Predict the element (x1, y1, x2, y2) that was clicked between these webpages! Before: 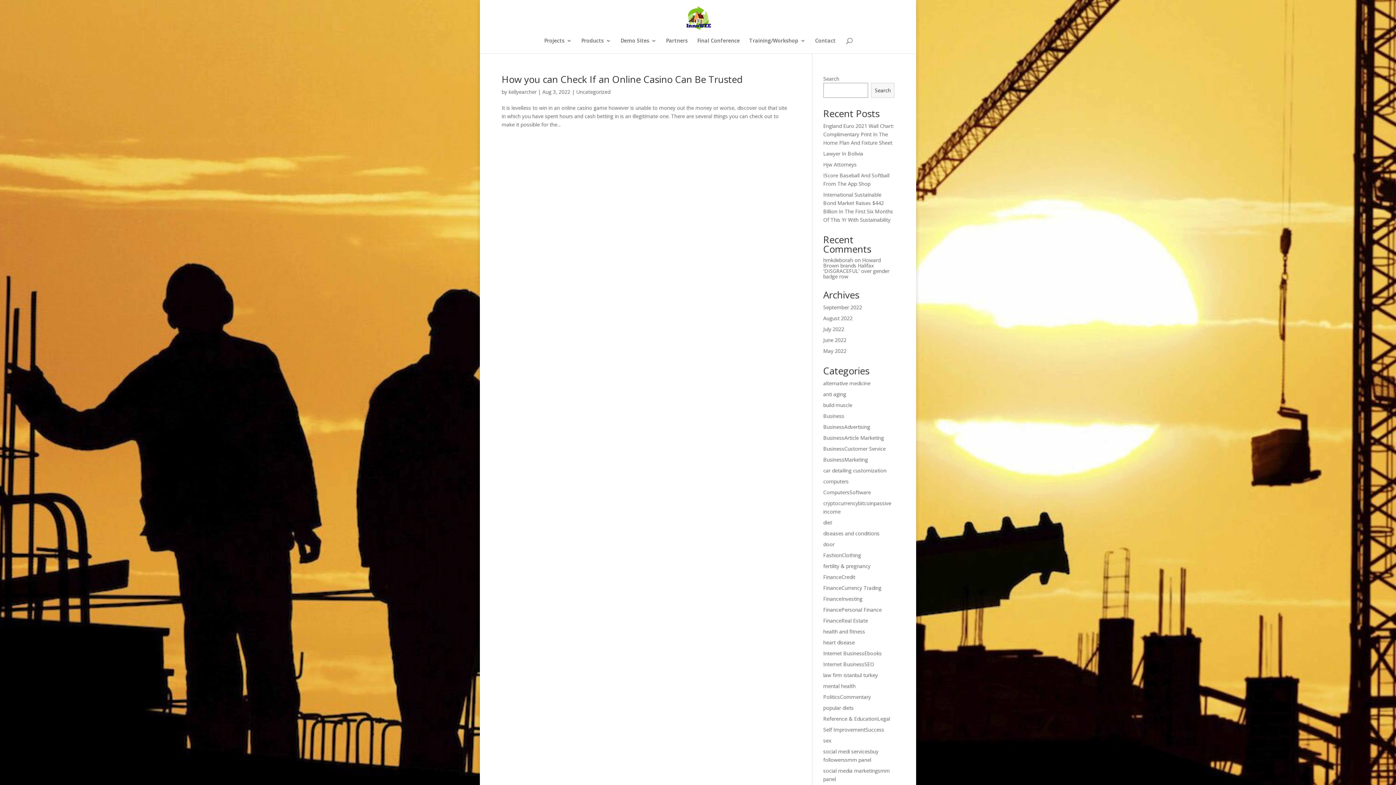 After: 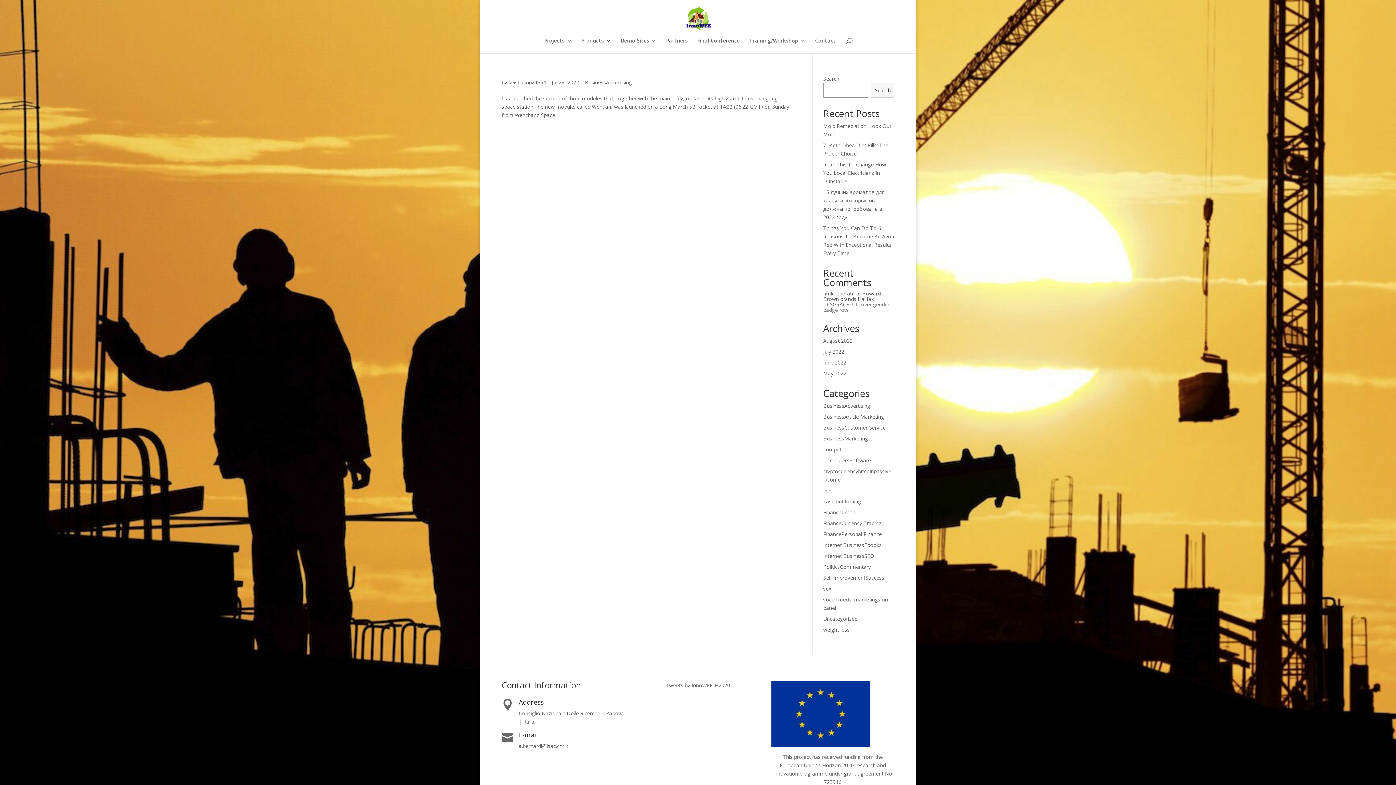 Action: label: BusinessAdvertising bbox: (823, 423, 870, 430)